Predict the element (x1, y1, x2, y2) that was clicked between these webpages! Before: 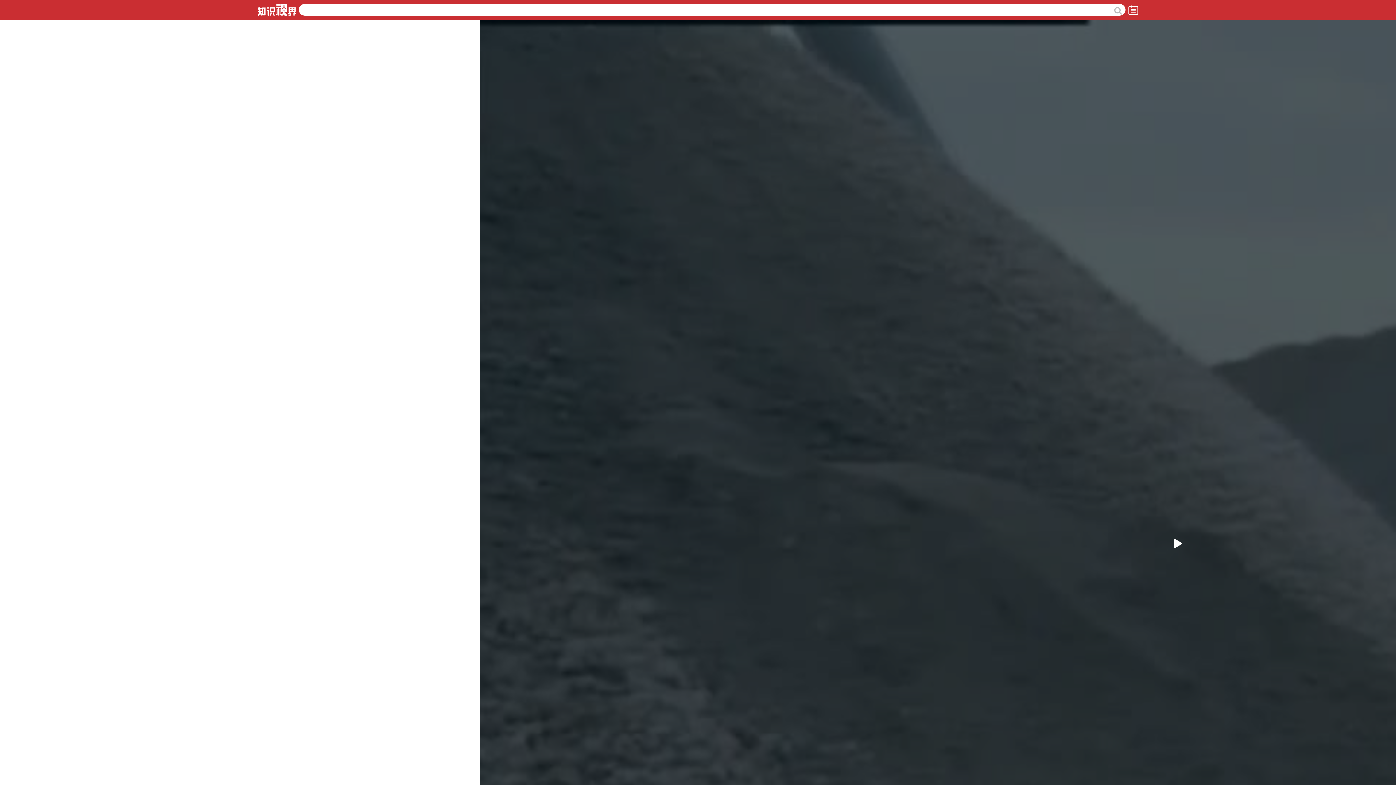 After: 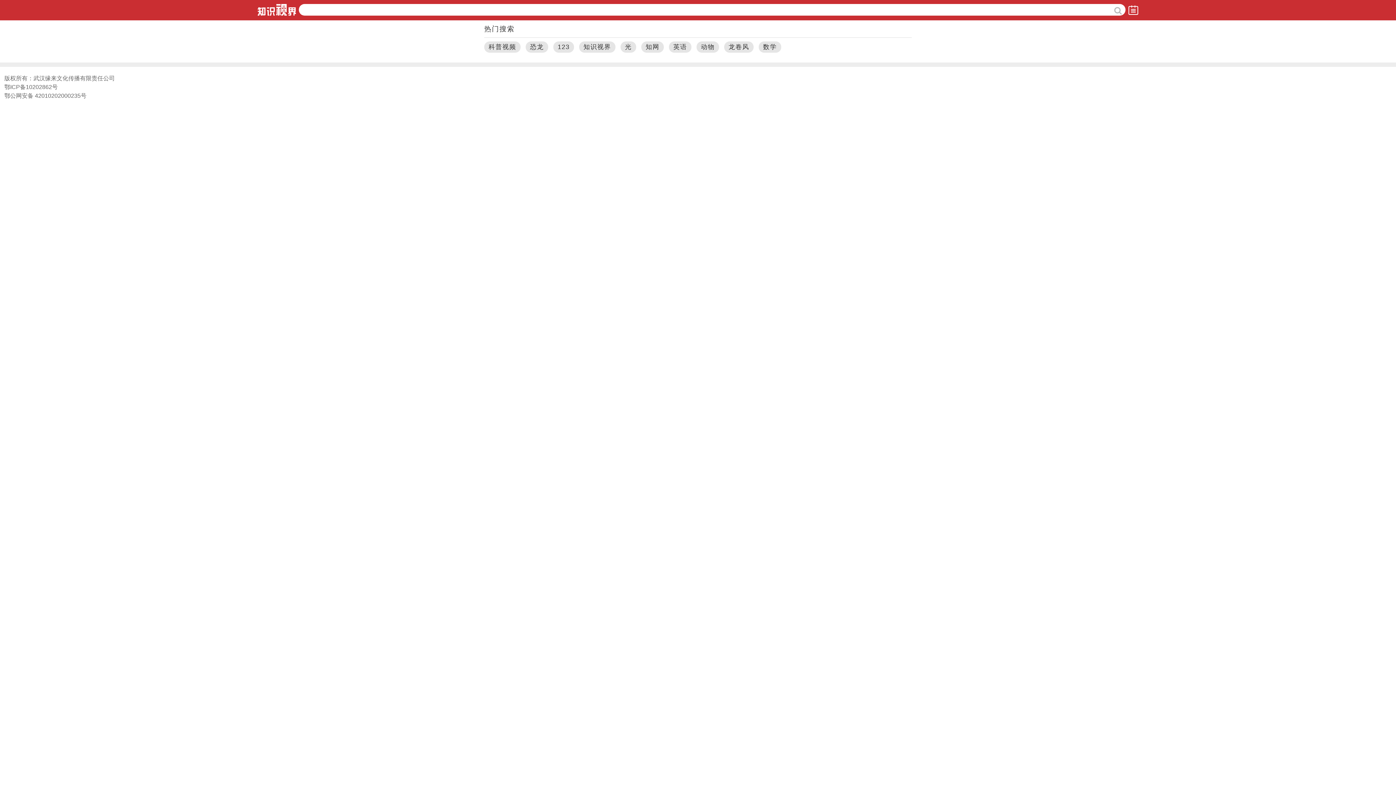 Action: bbox: (1114, 4, 1122, 16)